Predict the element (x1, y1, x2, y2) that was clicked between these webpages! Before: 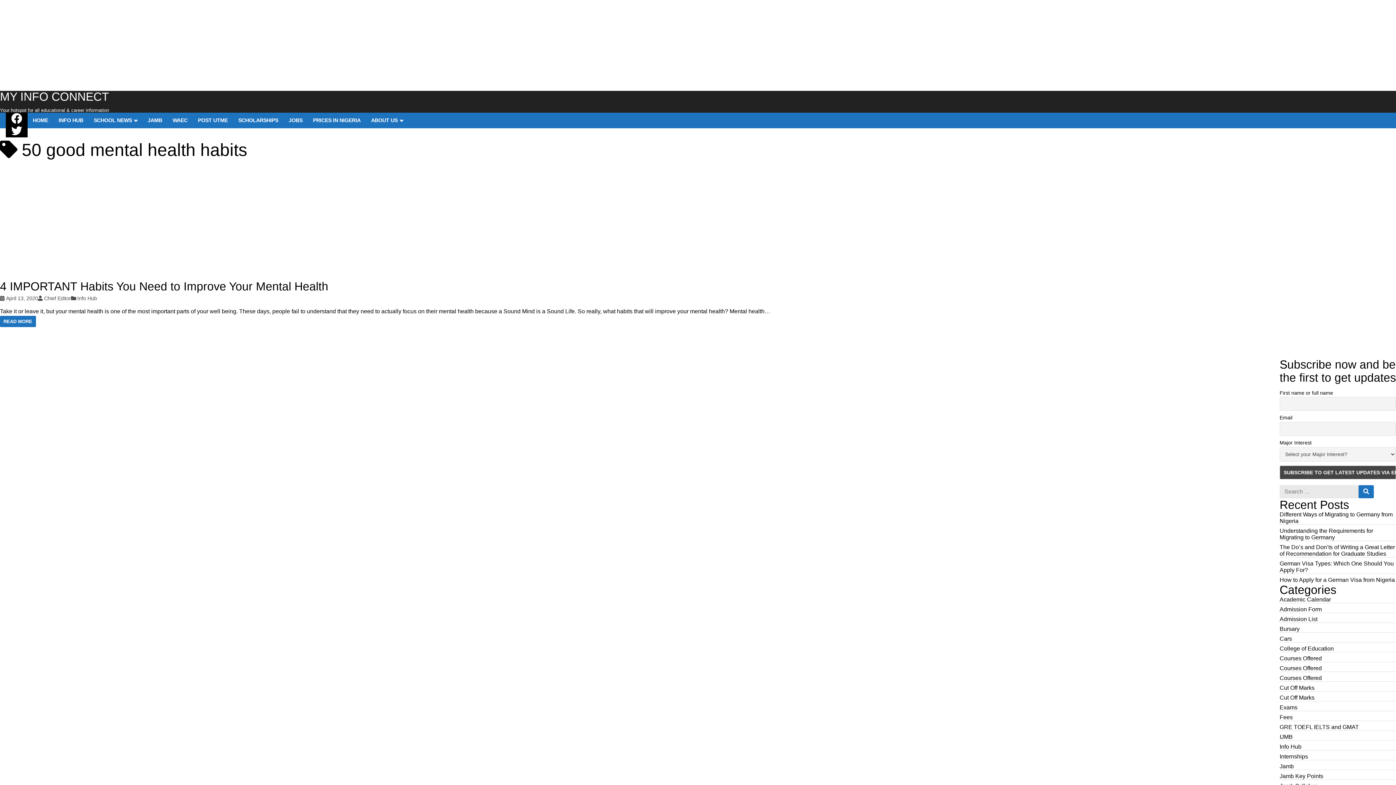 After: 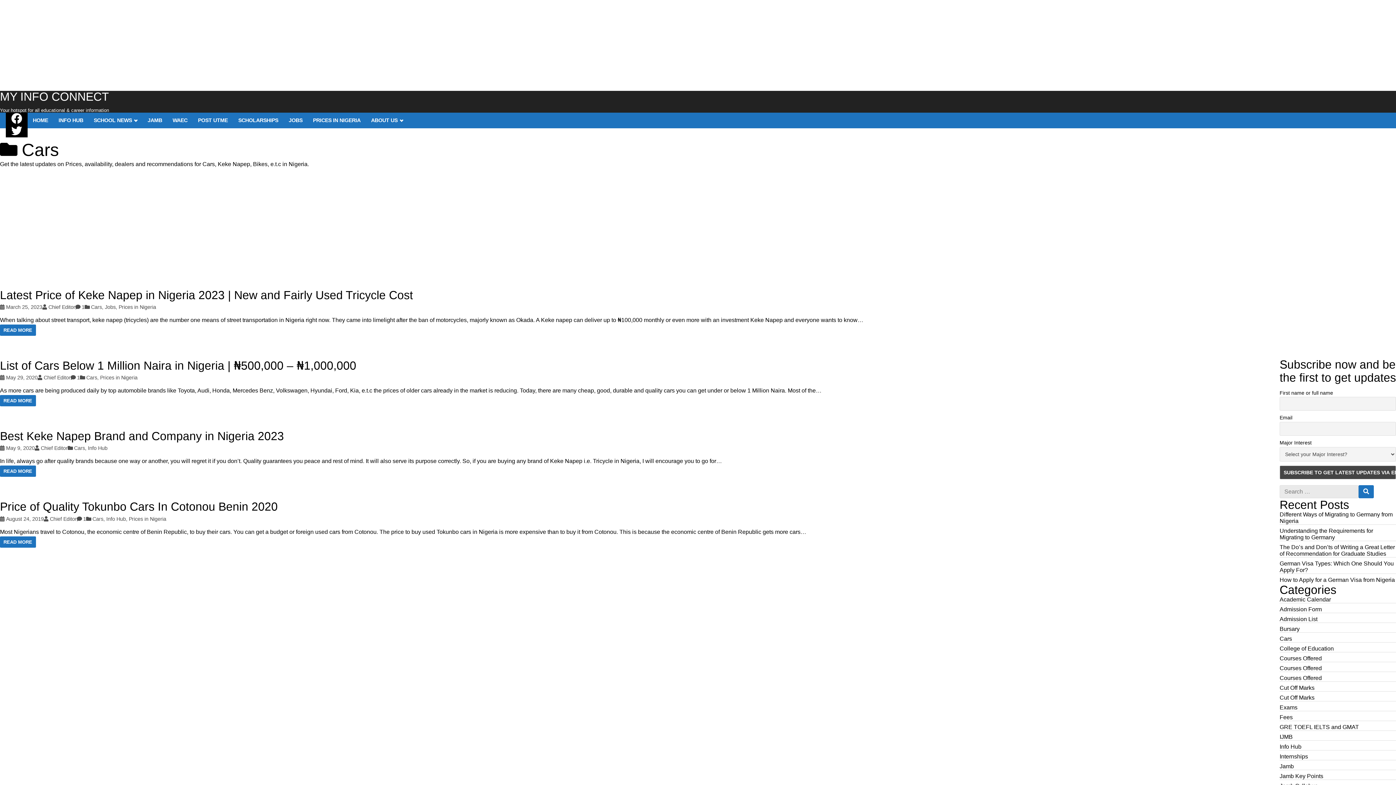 Action: bbox: (1280, 635, 1292, 642) label: Cars